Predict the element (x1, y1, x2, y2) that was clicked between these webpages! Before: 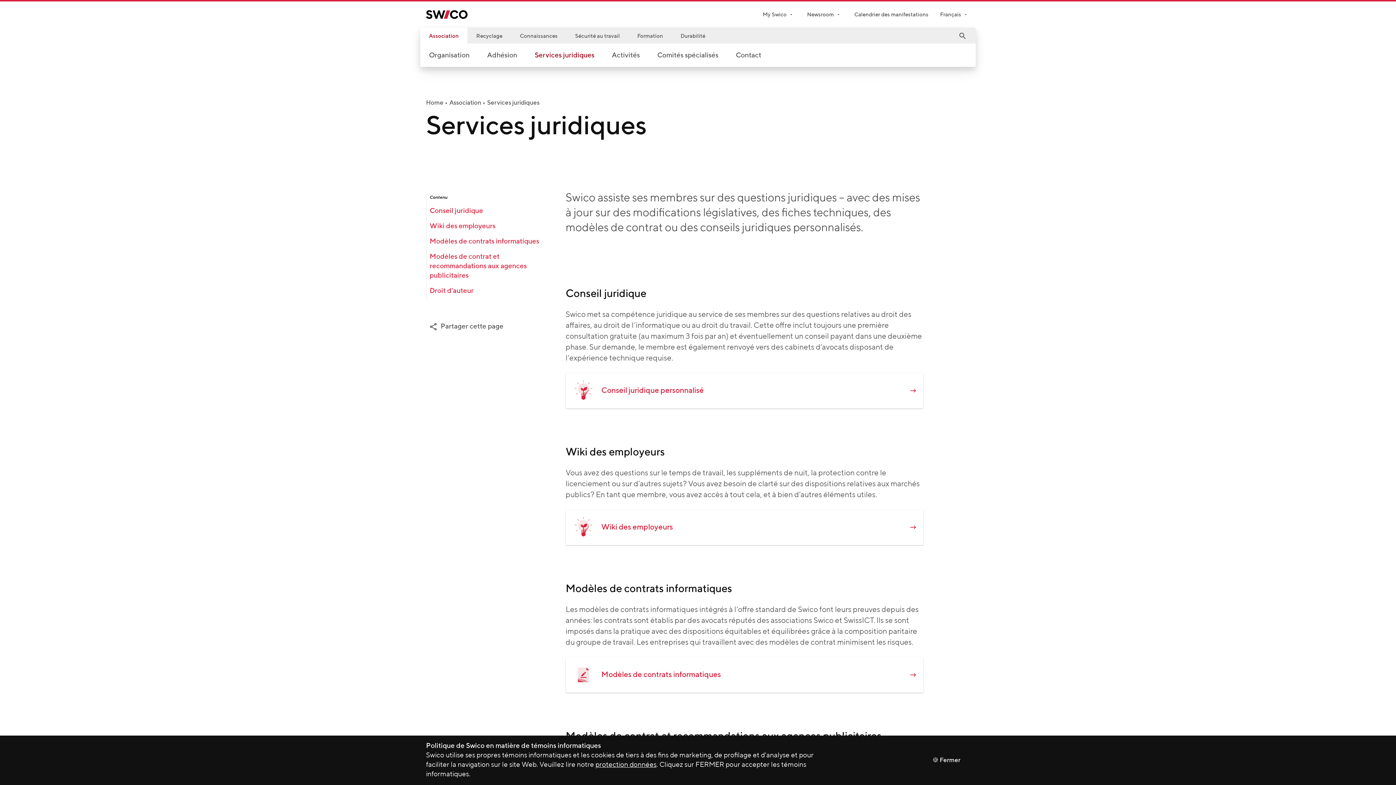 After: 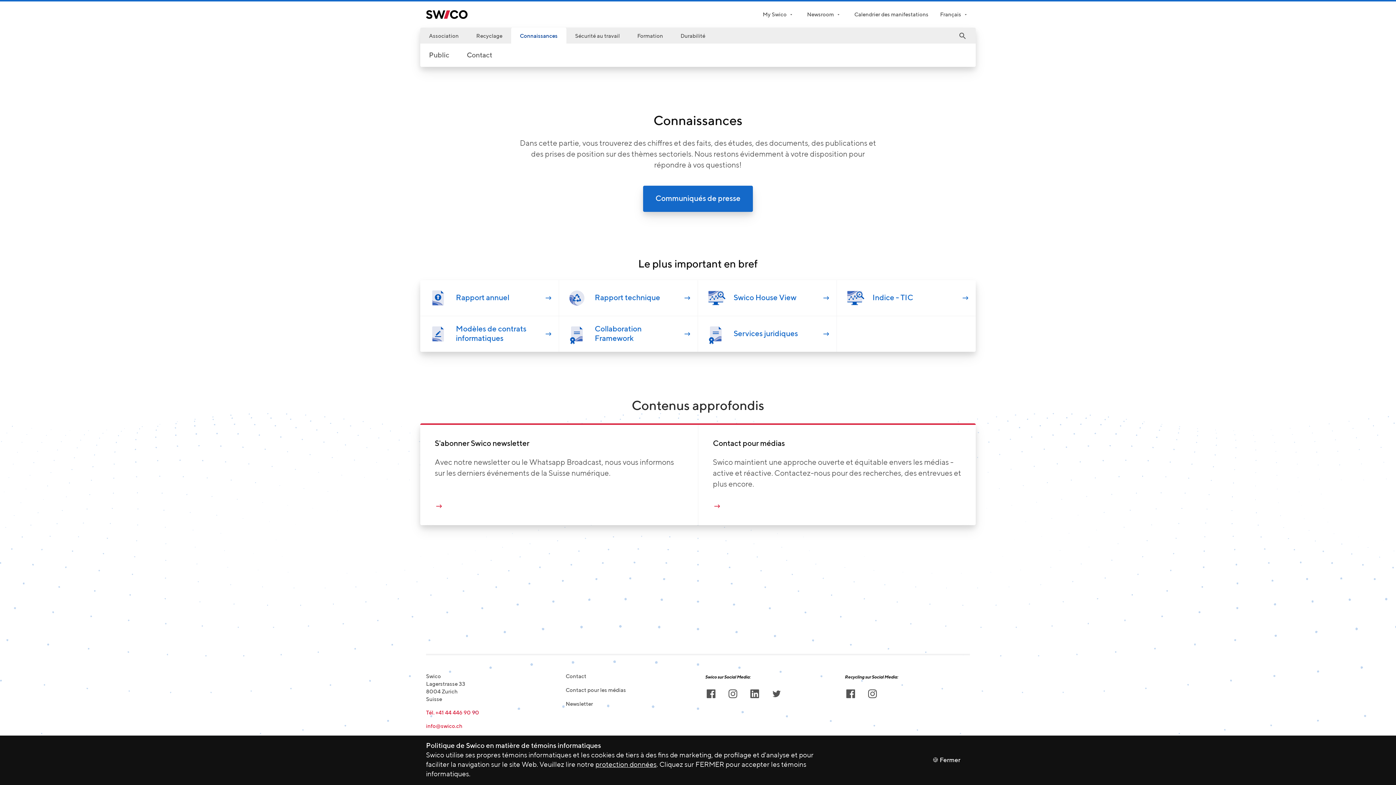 Action: label: Connaissances bbox: (511, 28, 566, 44)